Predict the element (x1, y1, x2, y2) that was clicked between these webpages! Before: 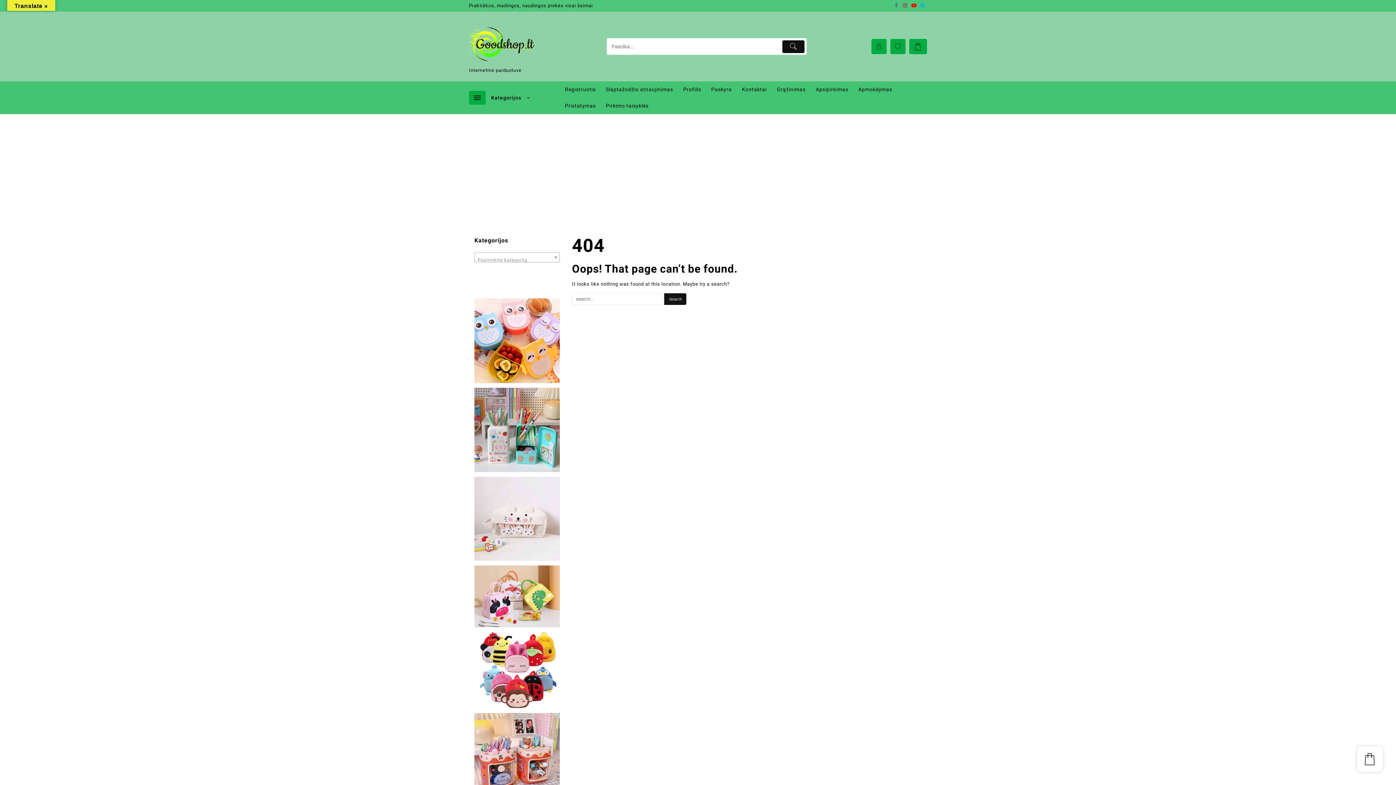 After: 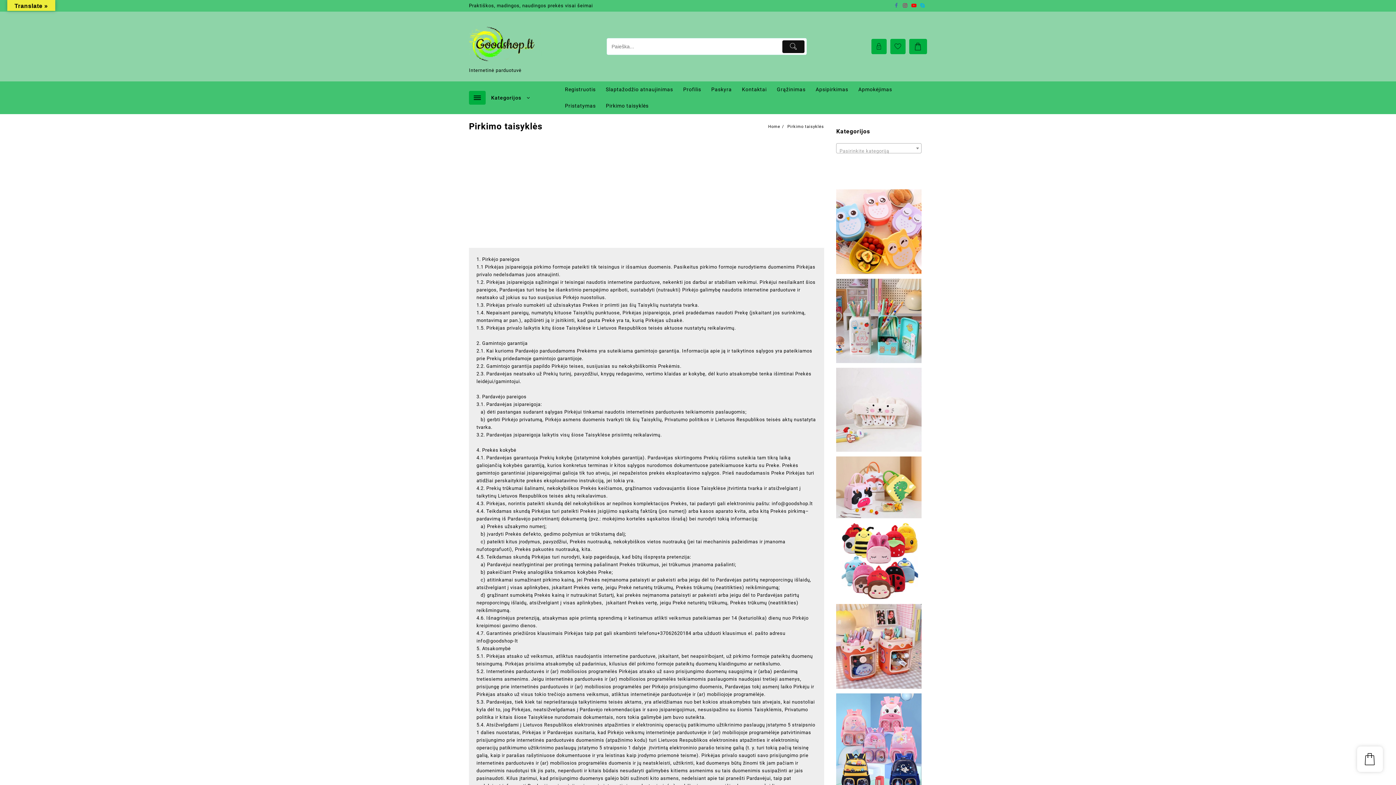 Action: label: Pirkimo taisyklės bbox: (601, 97, 653, 114)